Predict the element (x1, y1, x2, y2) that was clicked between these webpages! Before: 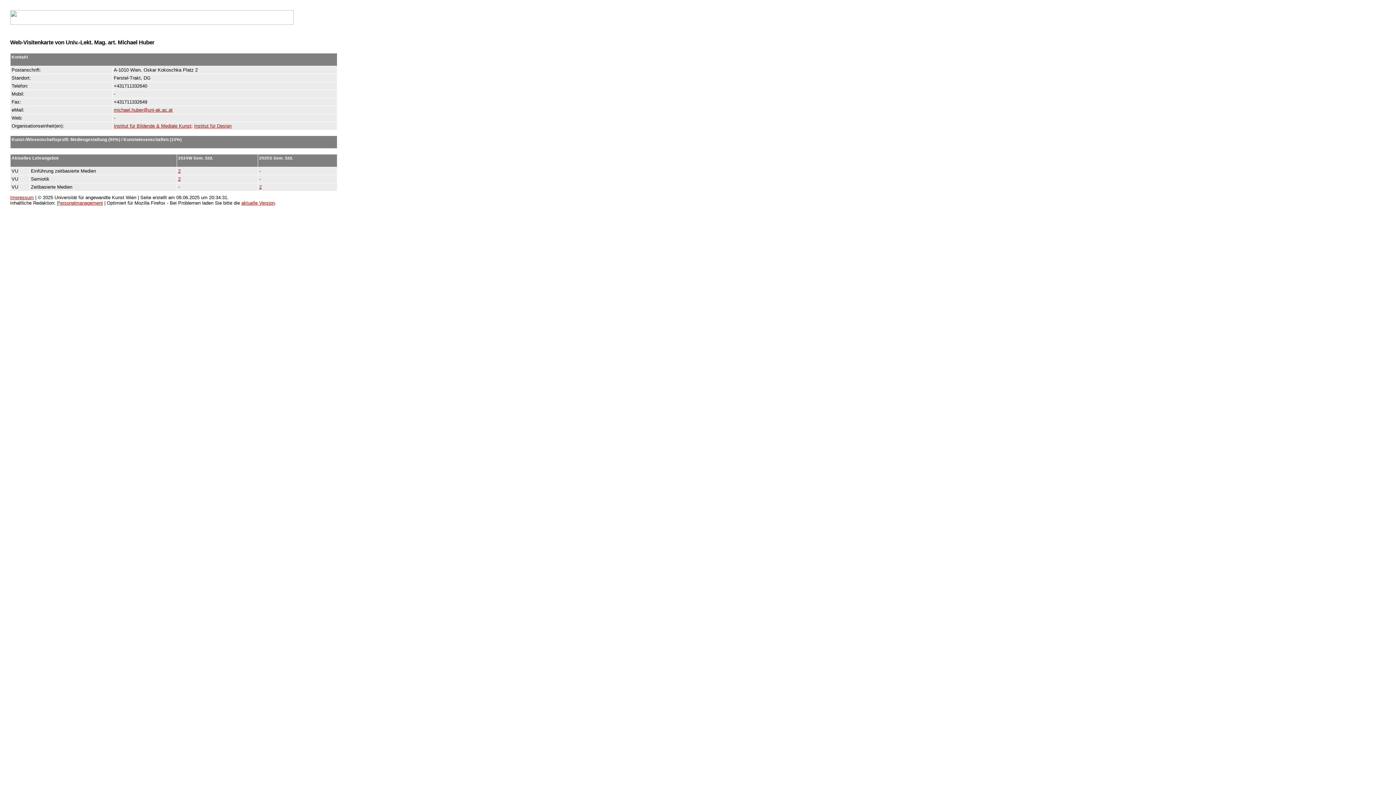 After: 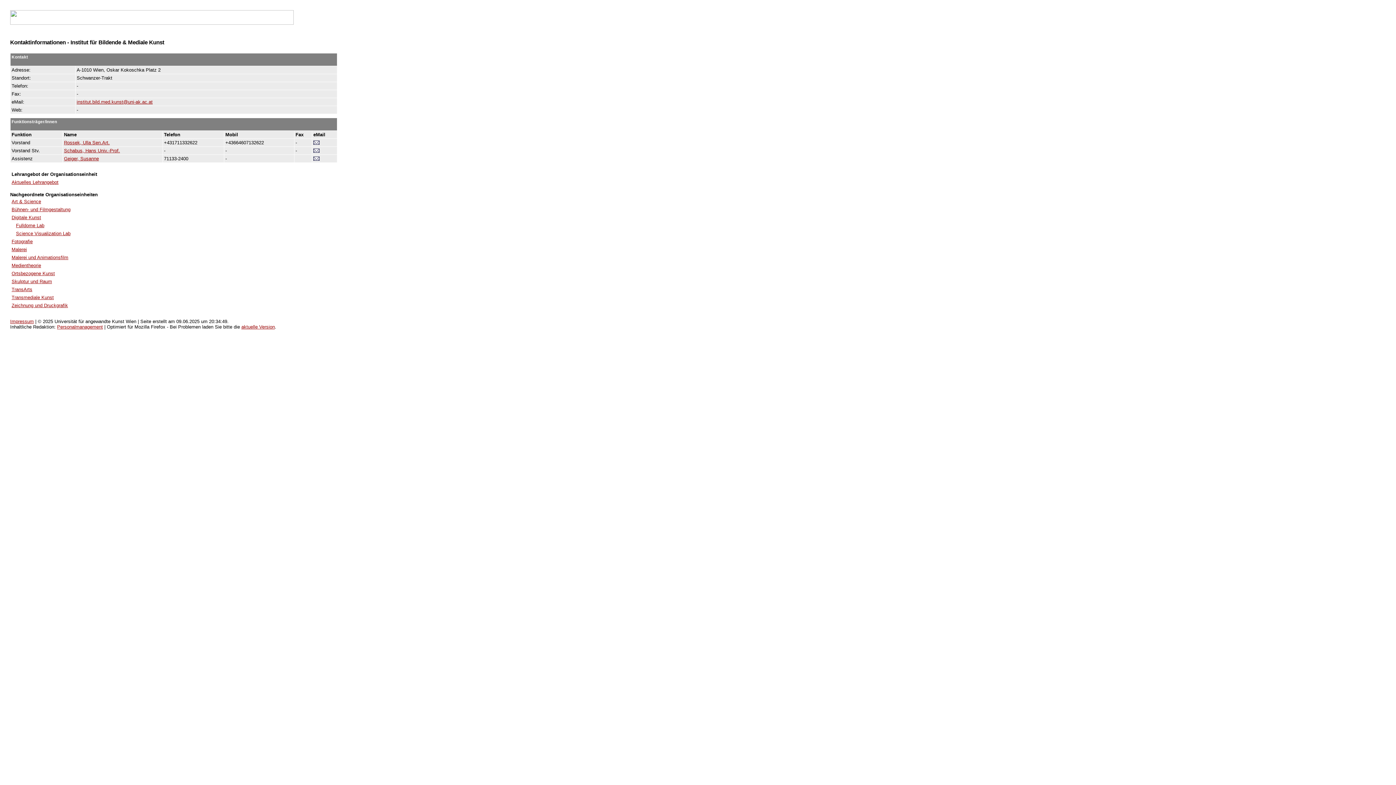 Action: label: Institut für Bildende & Mediale Kunst bbox: (113, 123, 191, 128)